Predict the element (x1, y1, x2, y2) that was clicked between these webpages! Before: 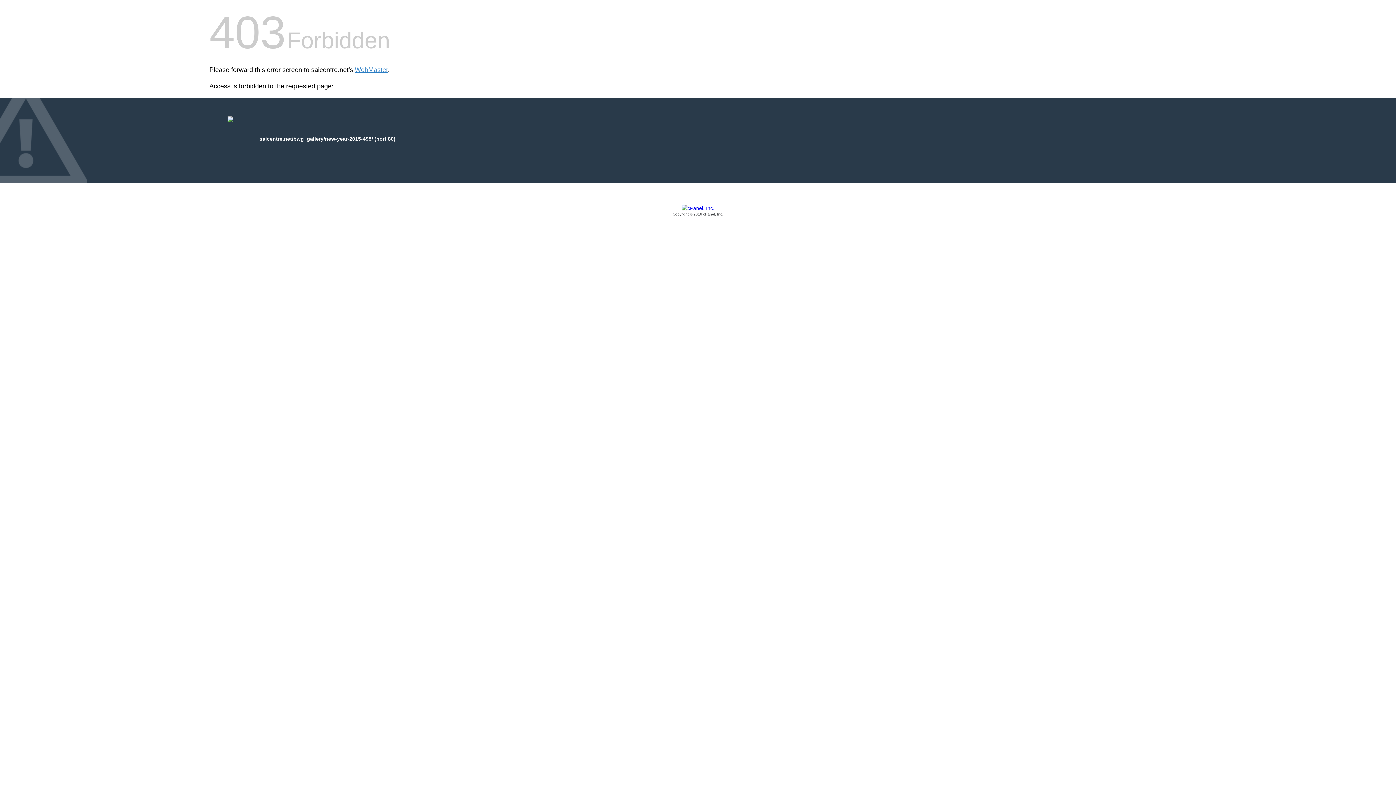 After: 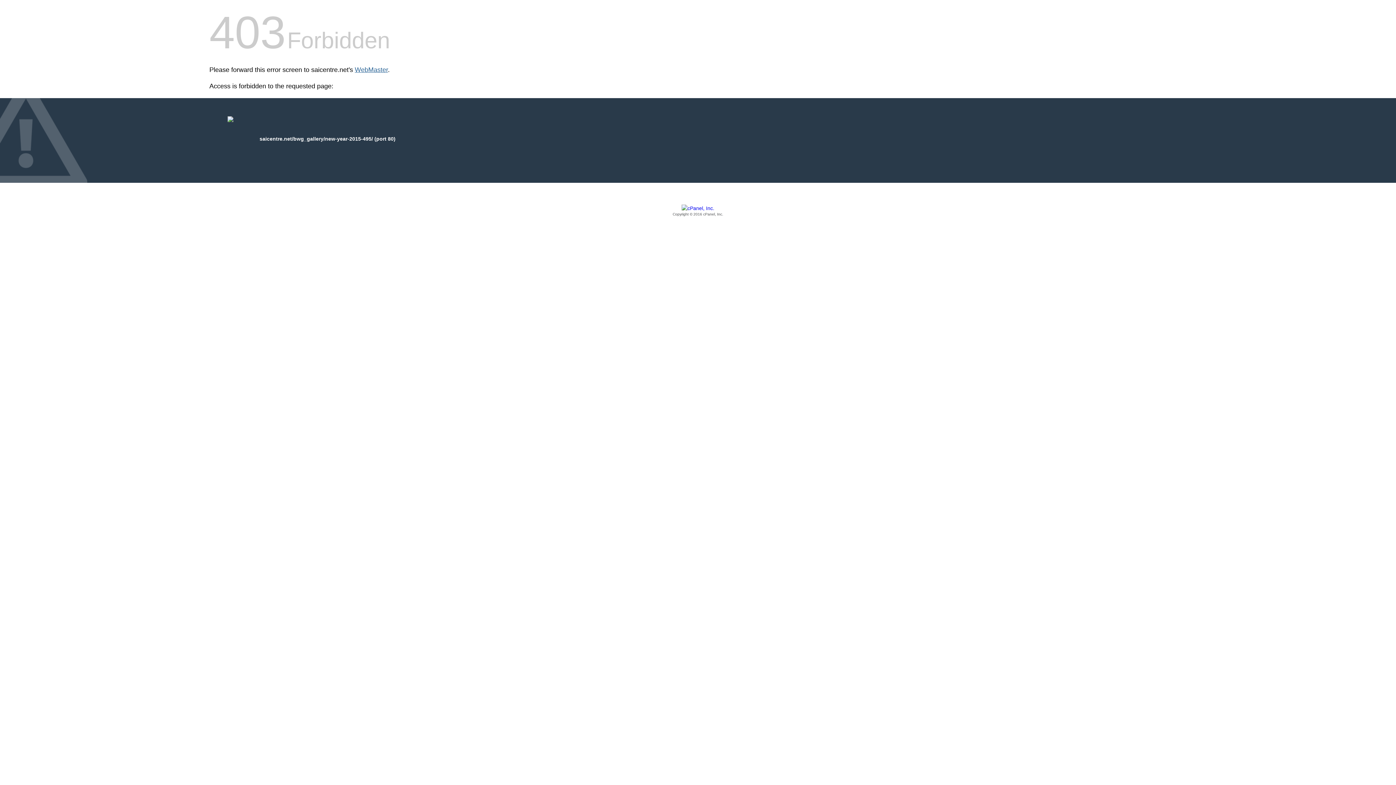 Action: bbox: (354, 66, 388, 73) label: WebMaster